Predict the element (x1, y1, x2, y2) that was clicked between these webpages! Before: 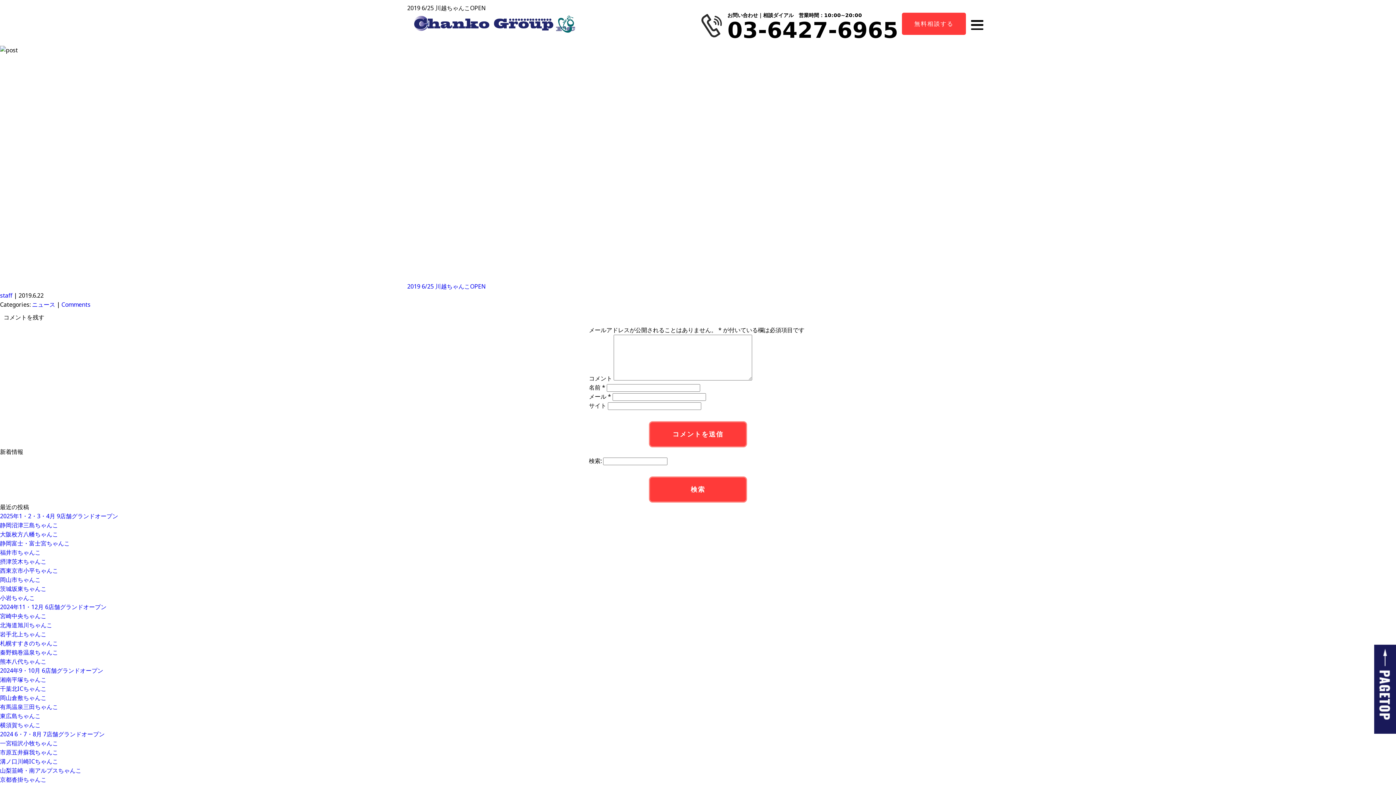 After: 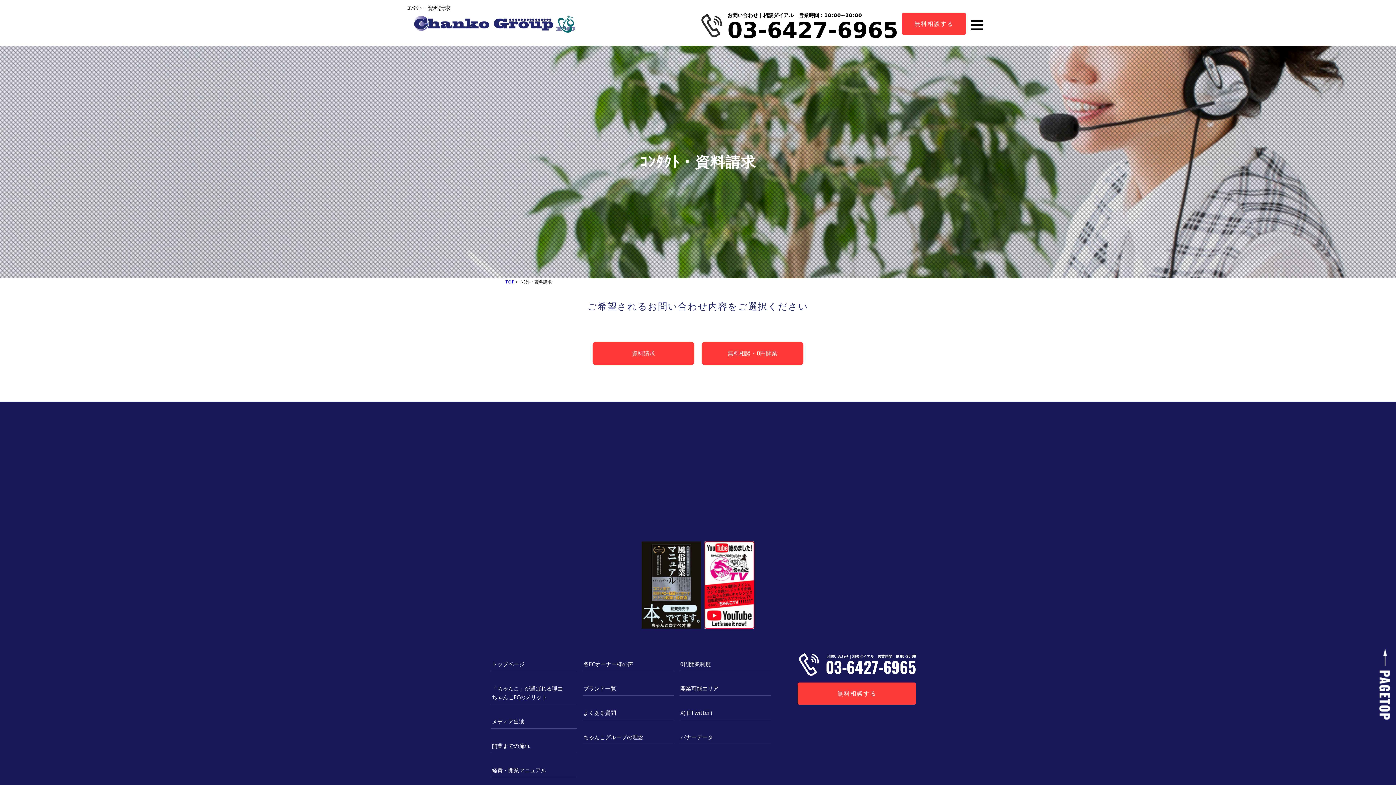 Action: bbox: (902, 12, 966, 34) label: 無料相談する